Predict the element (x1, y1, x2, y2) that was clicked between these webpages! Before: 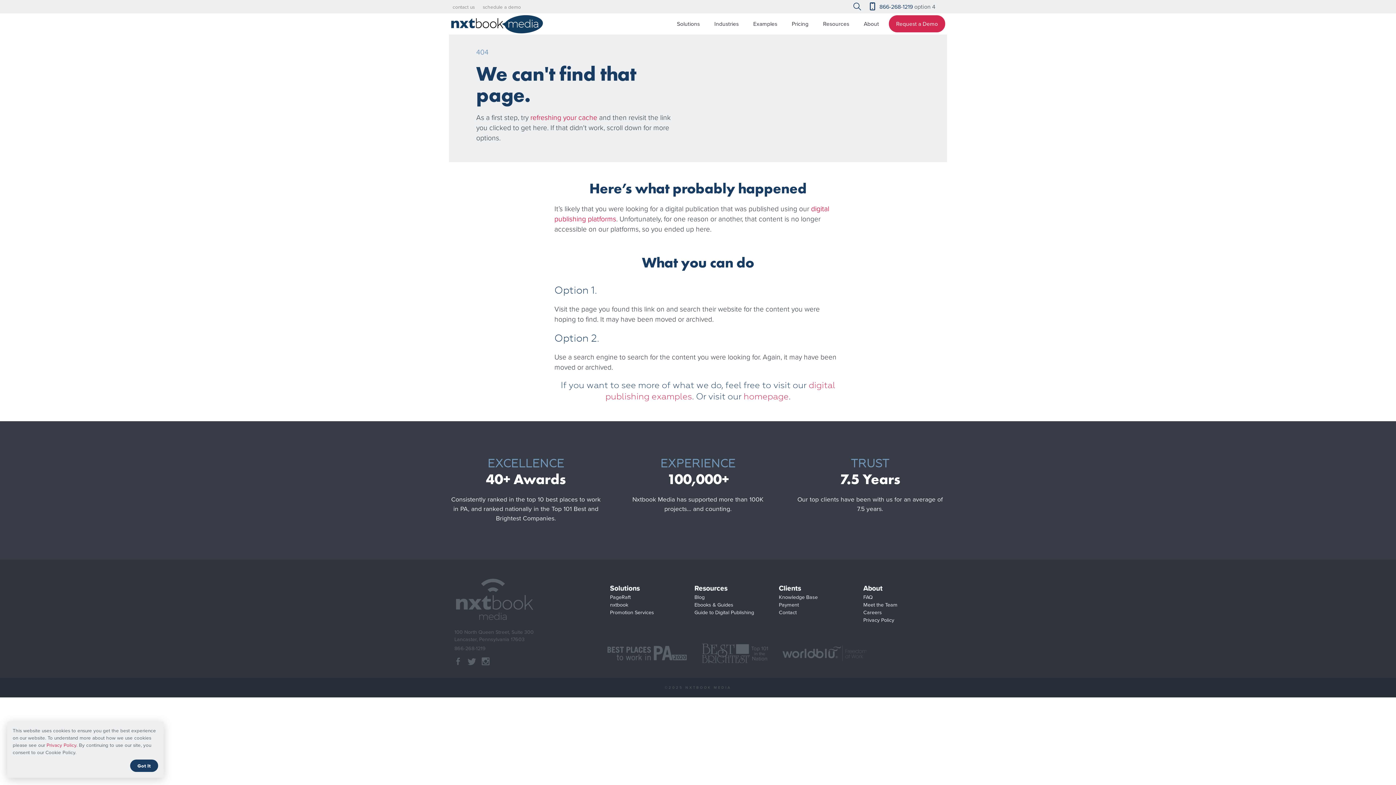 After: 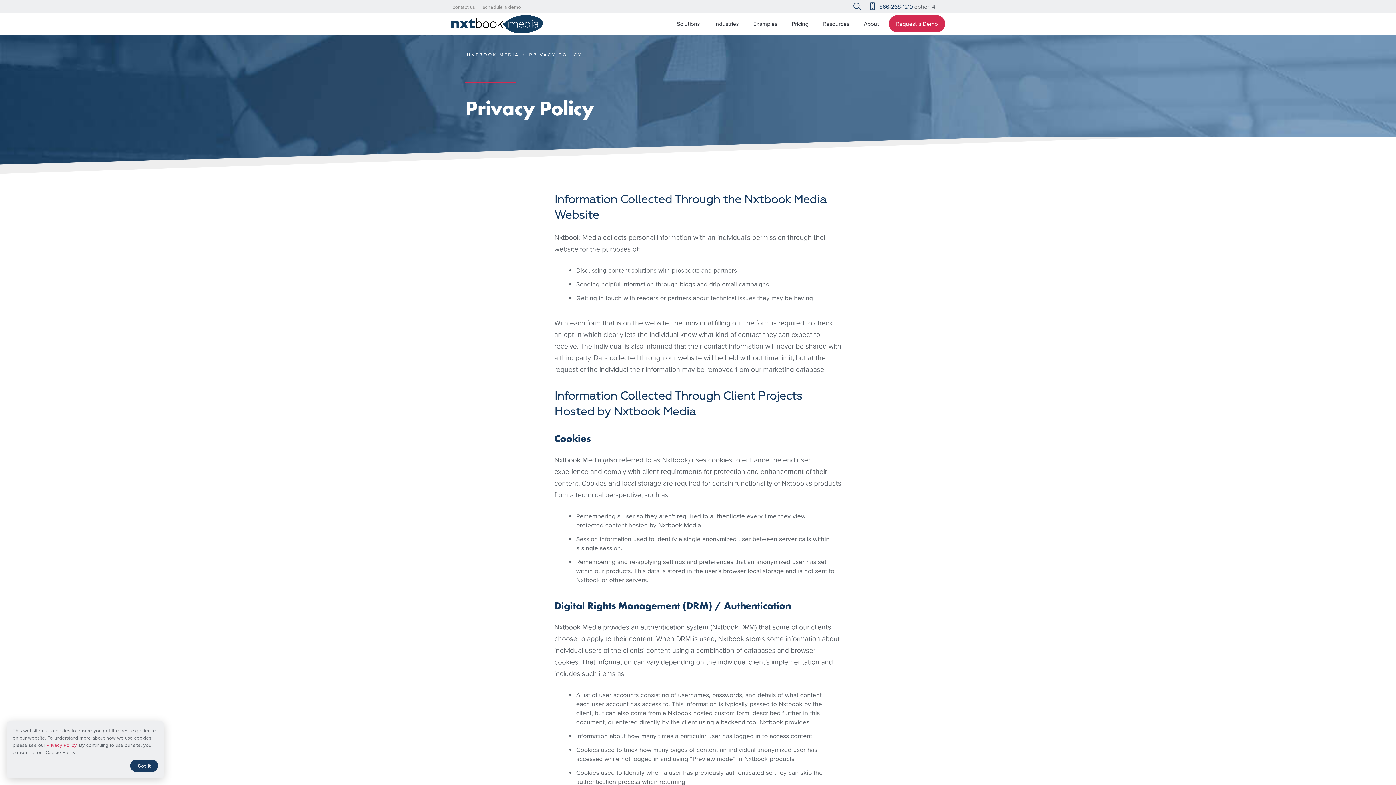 Action: bbox: (862, 615, 895, 624) label: Privacy Policy